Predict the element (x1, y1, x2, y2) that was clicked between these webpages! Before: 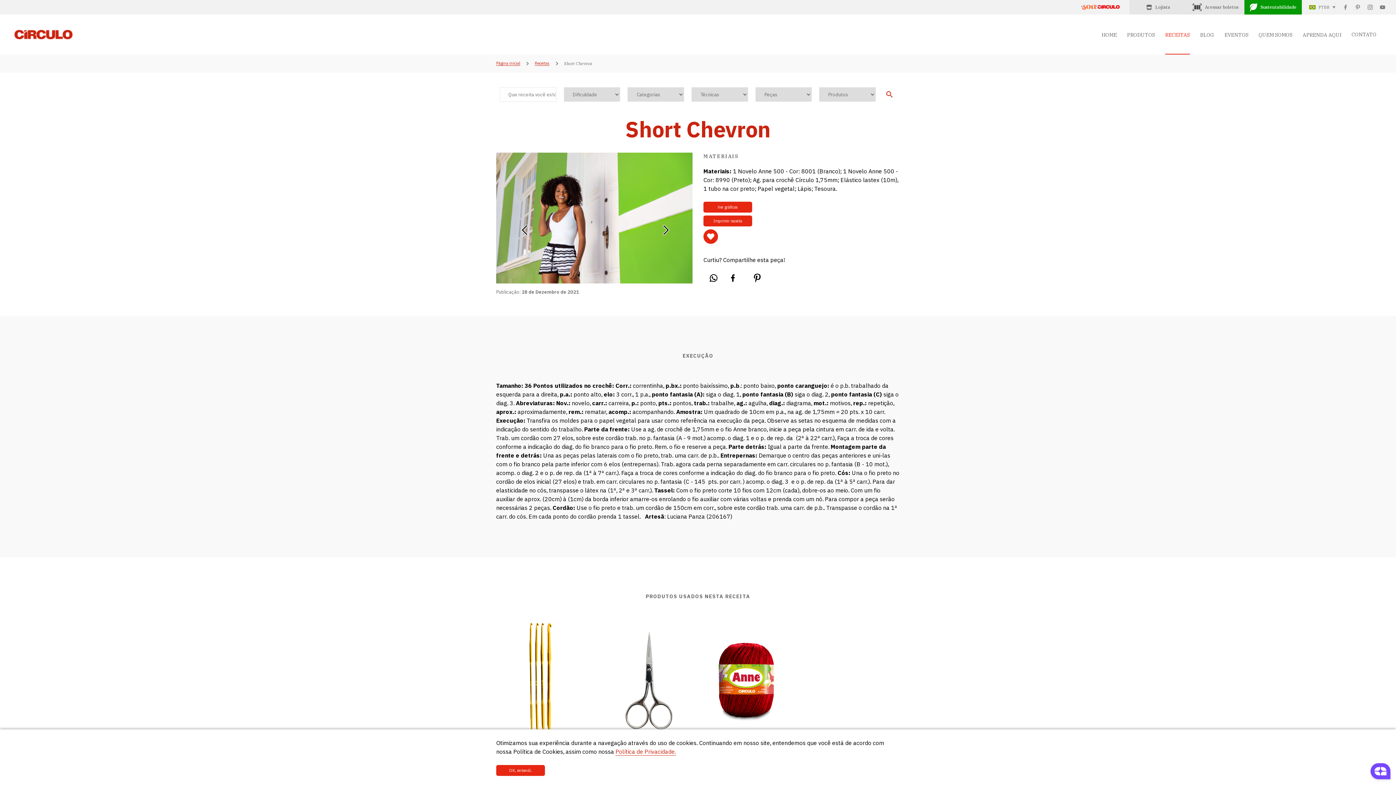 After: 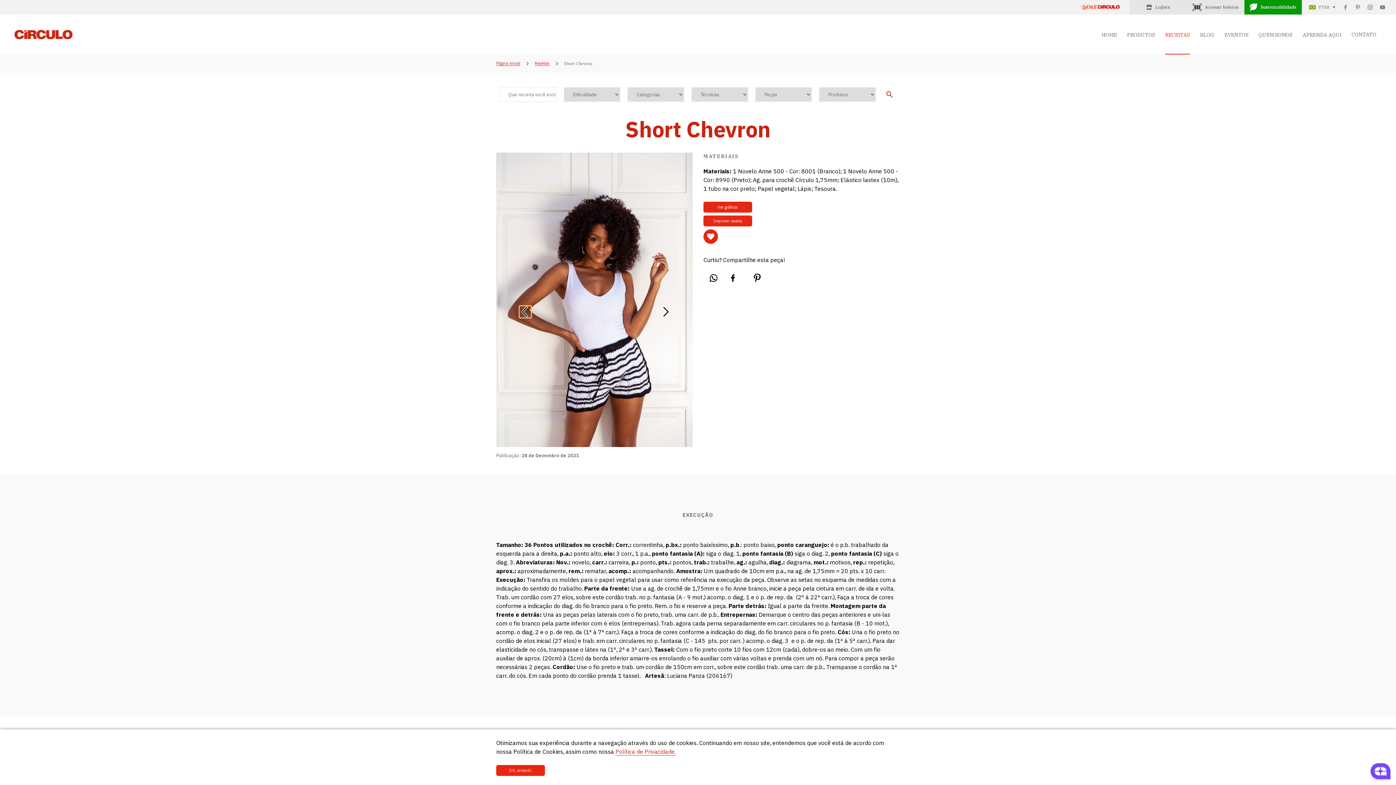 Action: label: Previous slide bbox: (519, 306, 529, 312)